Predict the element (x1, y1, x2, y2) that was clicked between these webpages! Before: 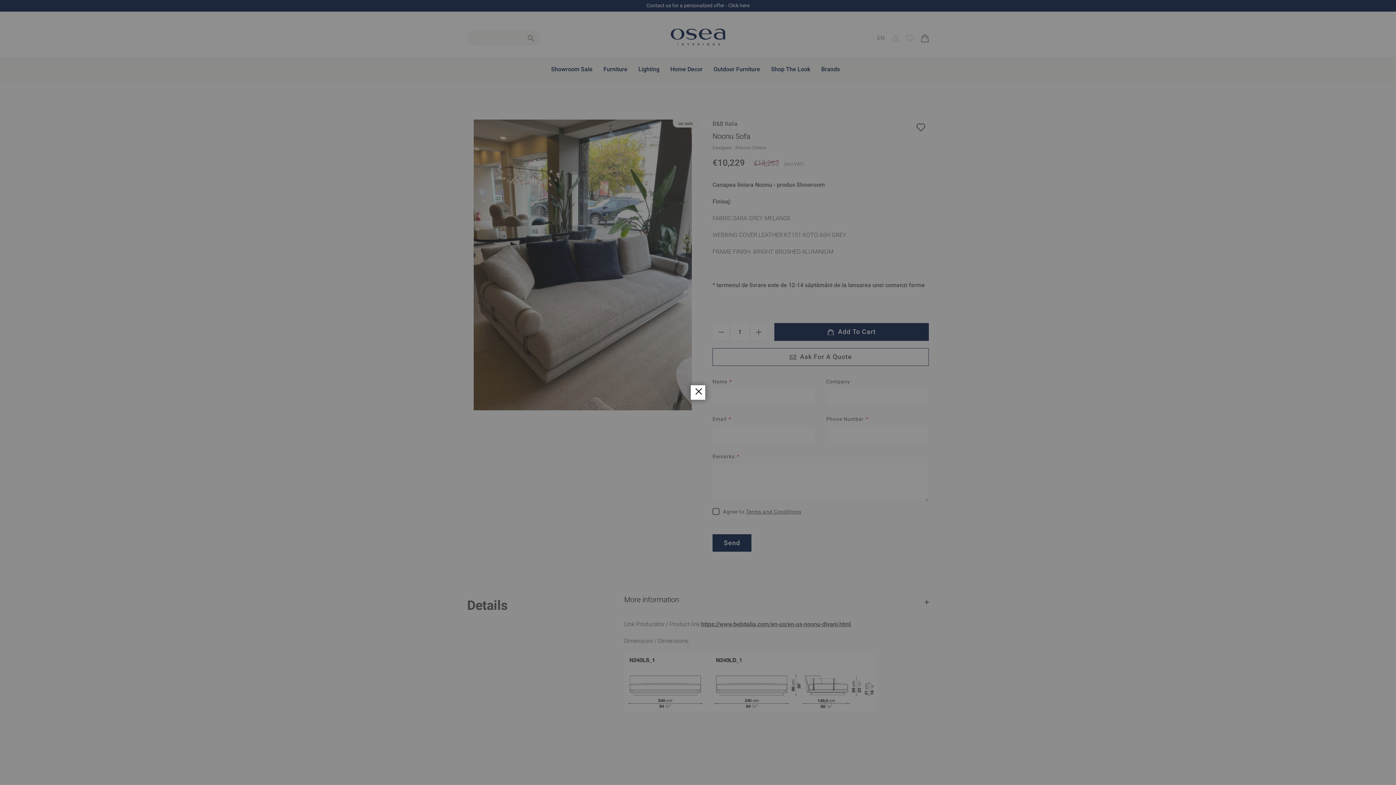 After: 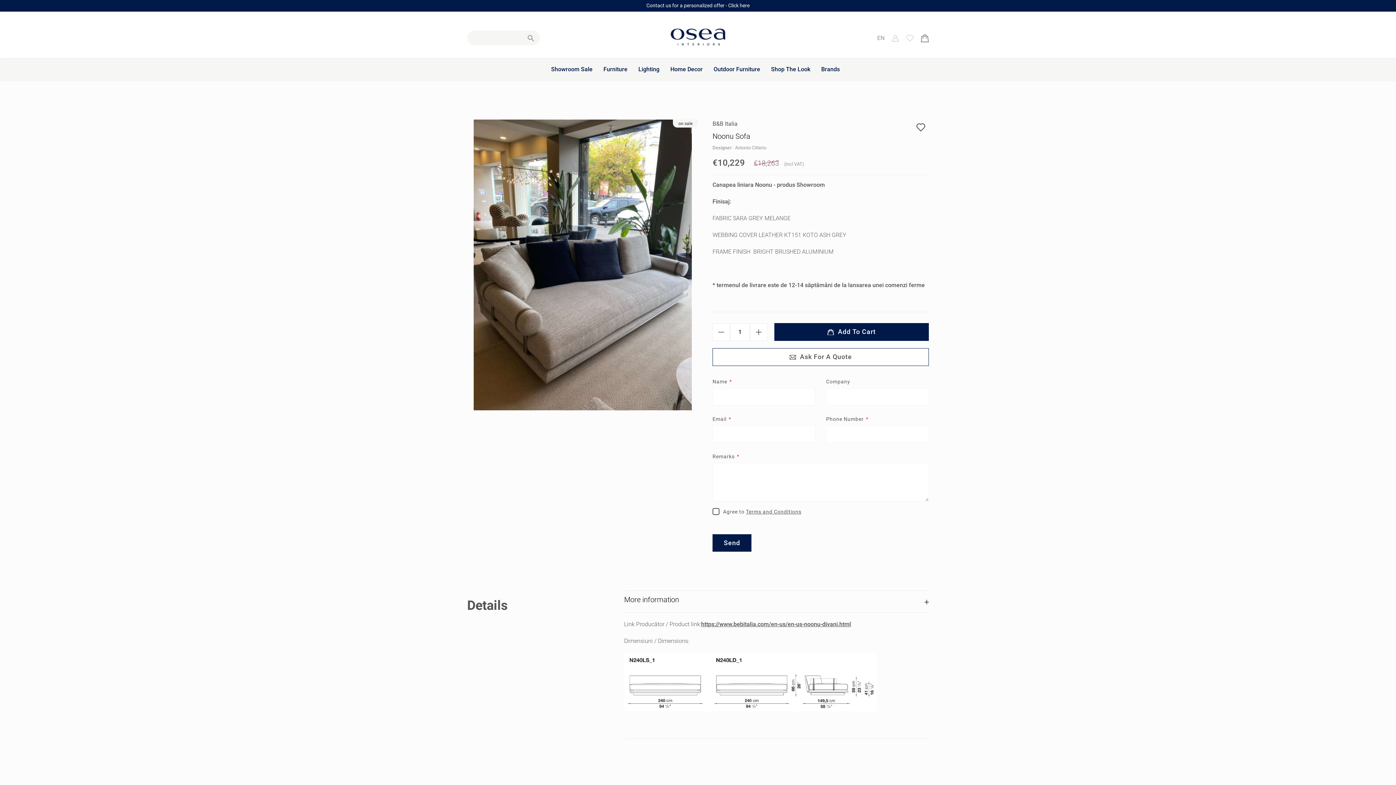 Action: label: Close bbox: (692, 385, 705, 400)